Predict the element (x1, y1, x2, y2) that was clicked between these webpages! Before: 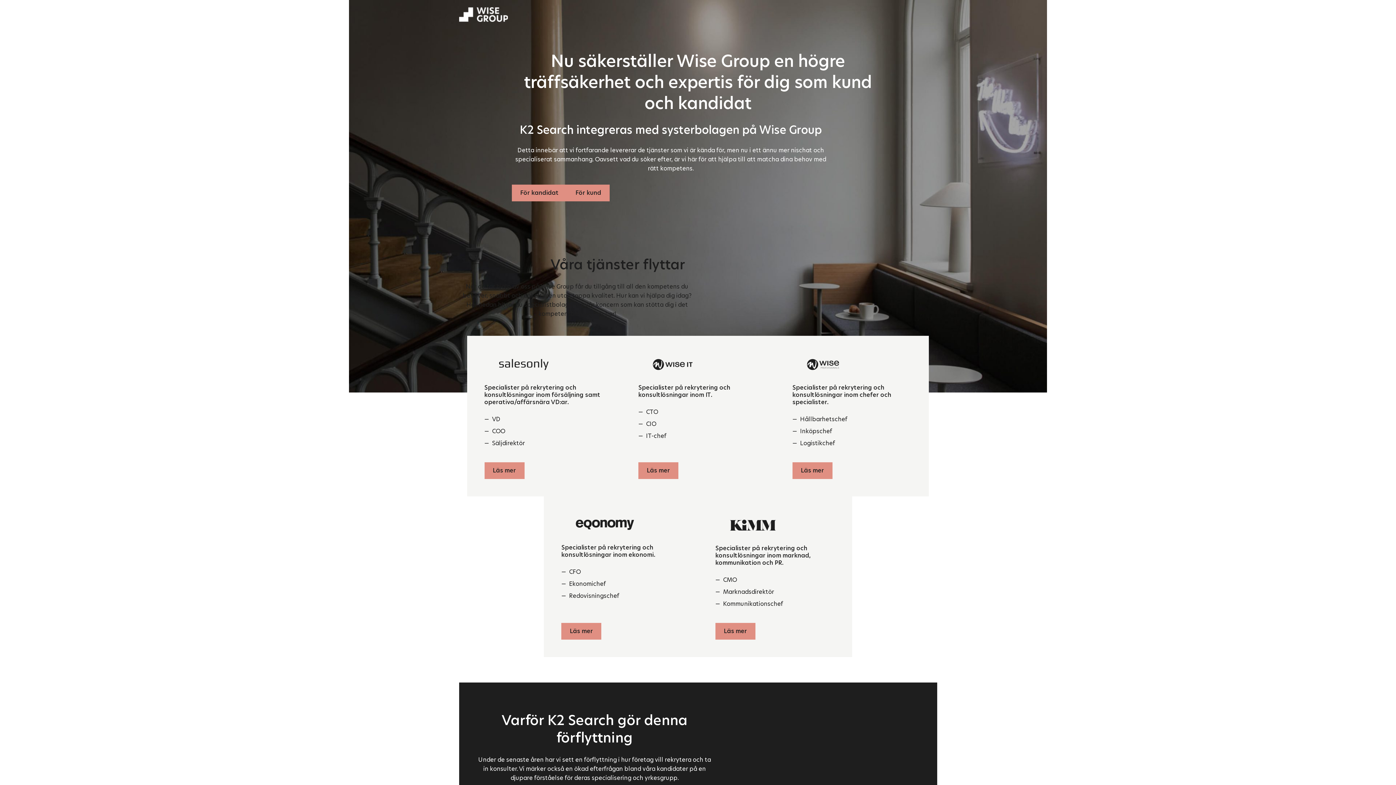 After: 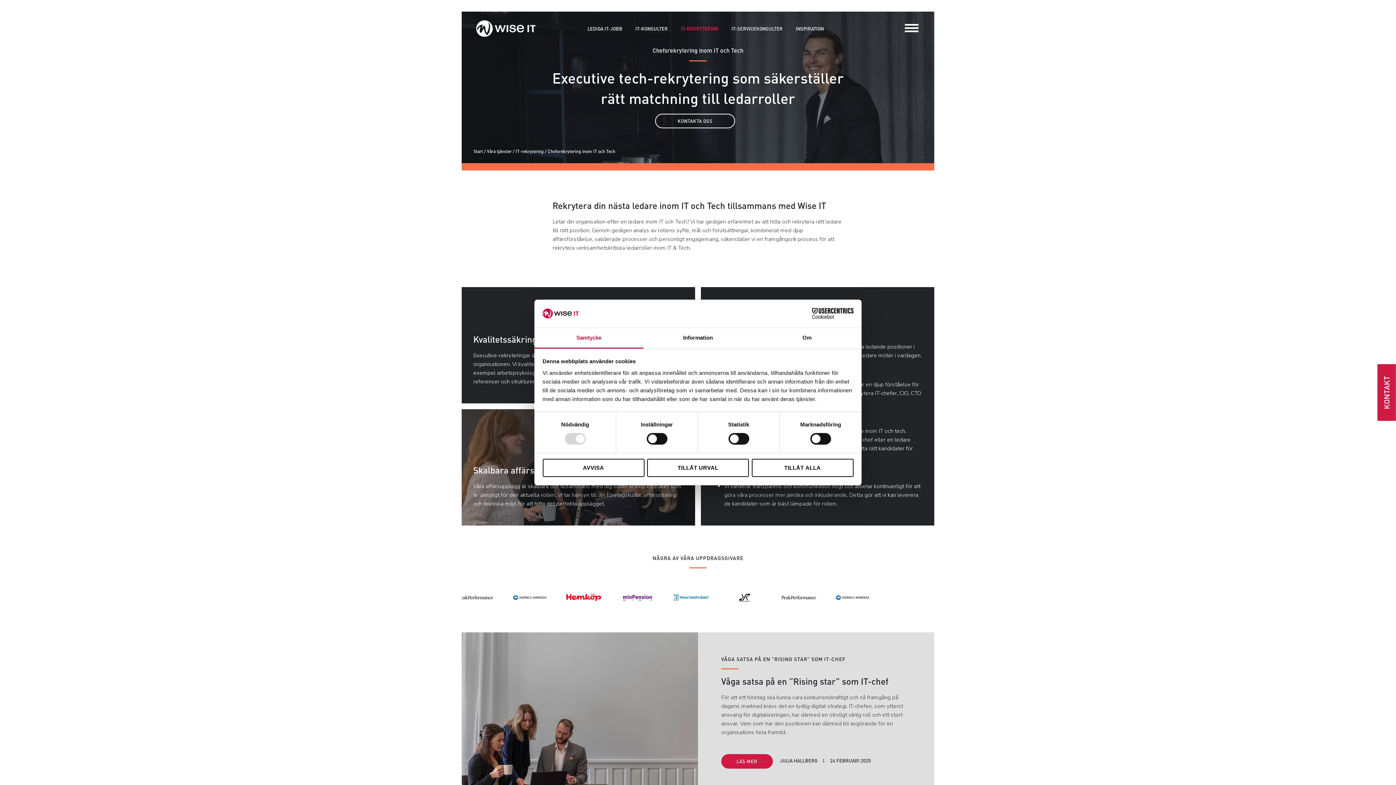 Action: bbox: (638, 462, 678, 479) label: Läs mer